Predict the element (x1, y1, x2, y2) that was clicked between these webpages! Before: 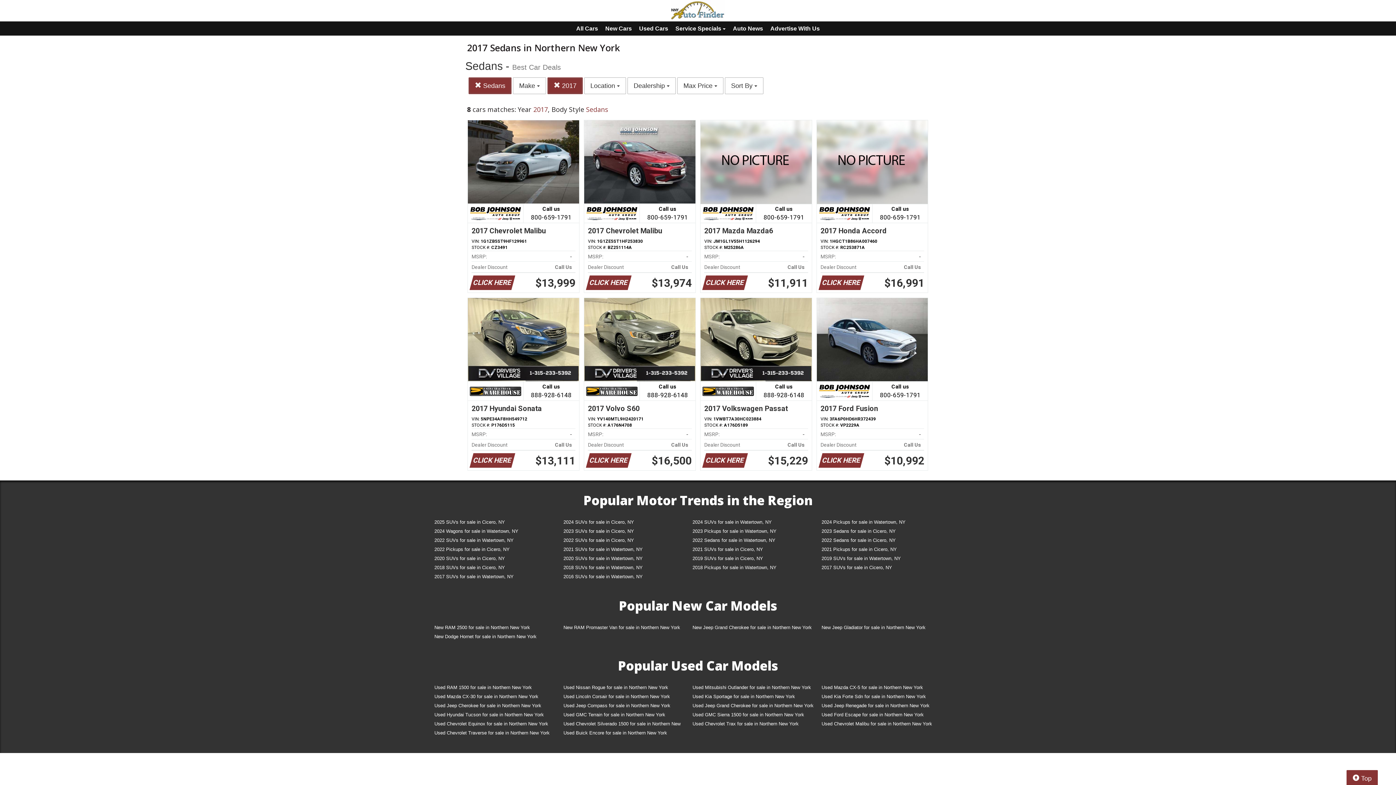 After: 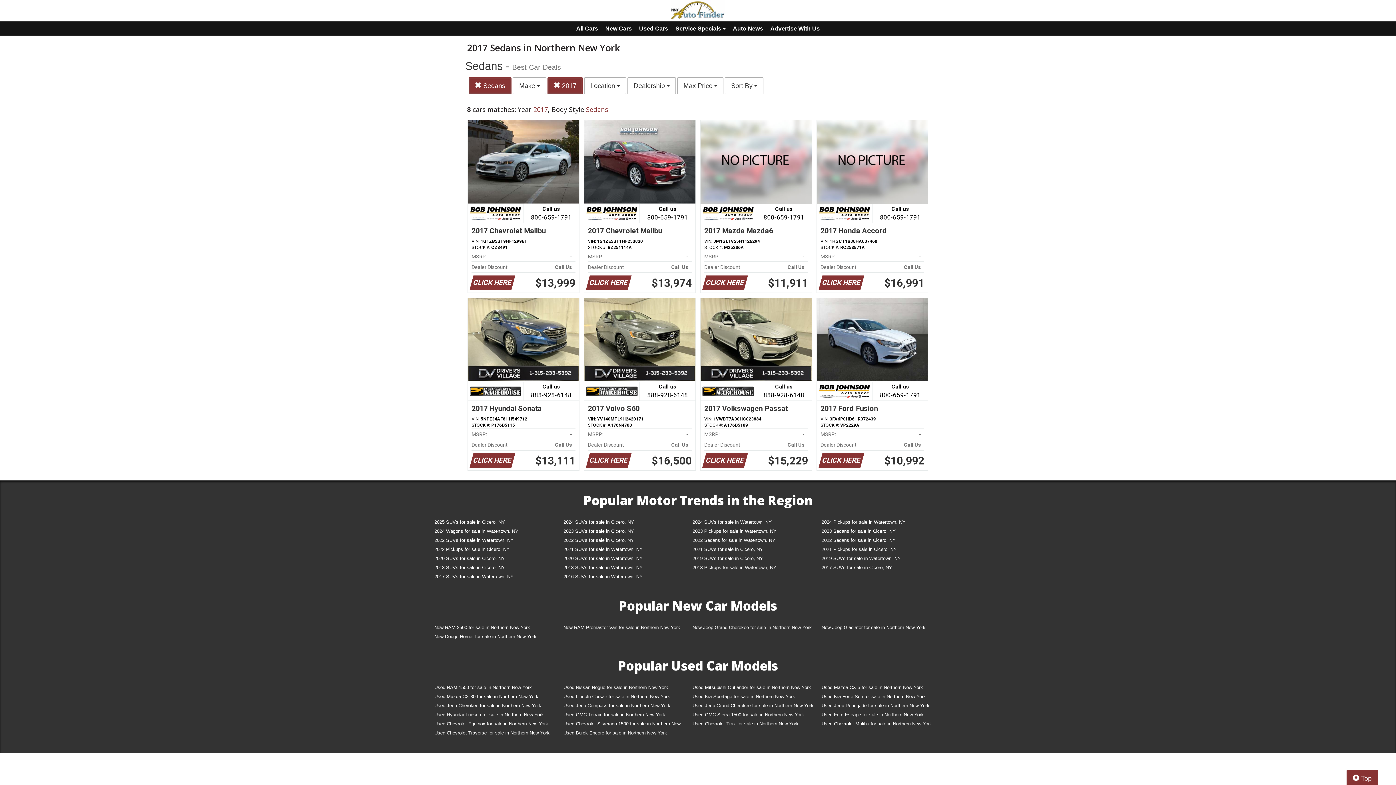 Action: label: Call us

888-928-6148
2017 Volvo S60
VIN: YV140MTL9H2420171
STOCK #: A176N4708
MSRP:
-   
Dealer Discount
Call Us   
CLICK HERE
$16,500 bbox: (584, 298, 695, 470)